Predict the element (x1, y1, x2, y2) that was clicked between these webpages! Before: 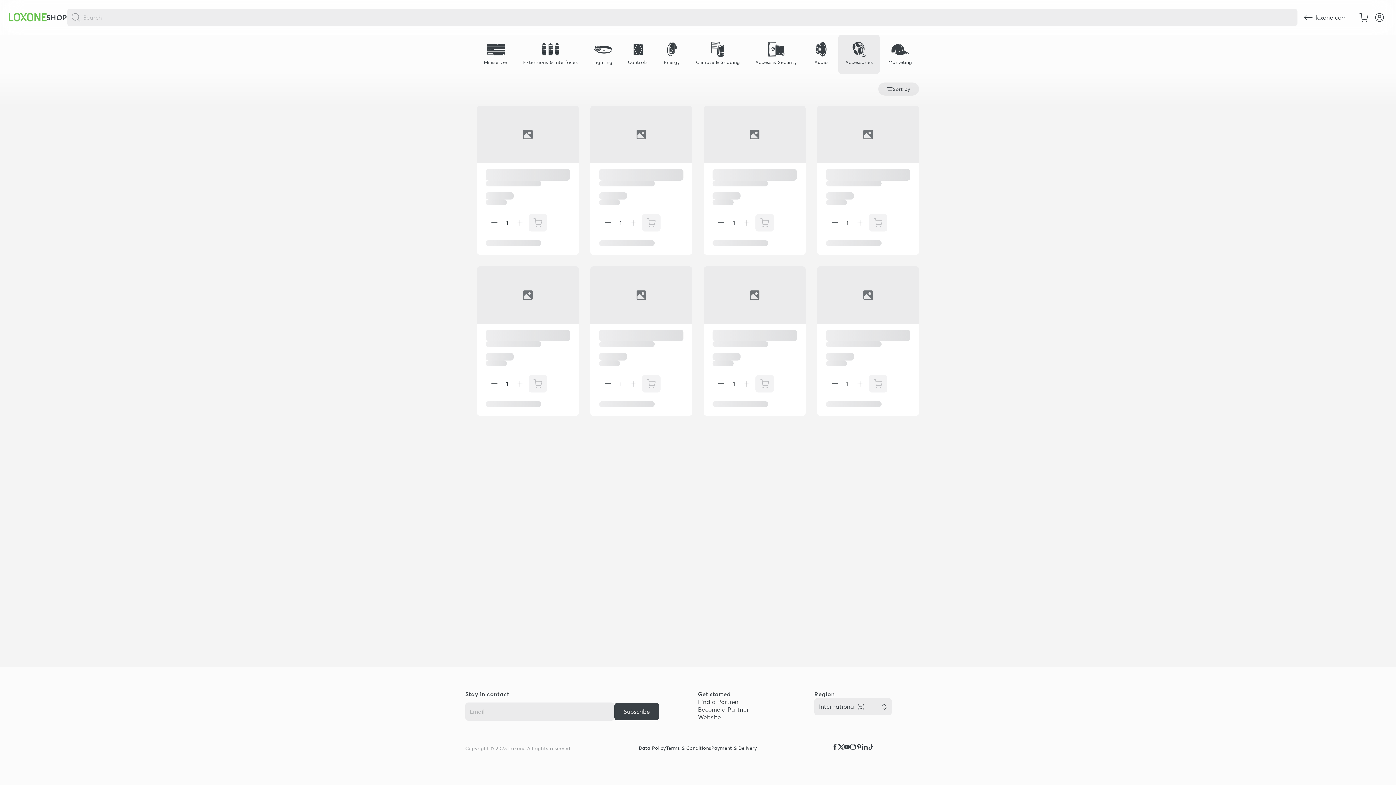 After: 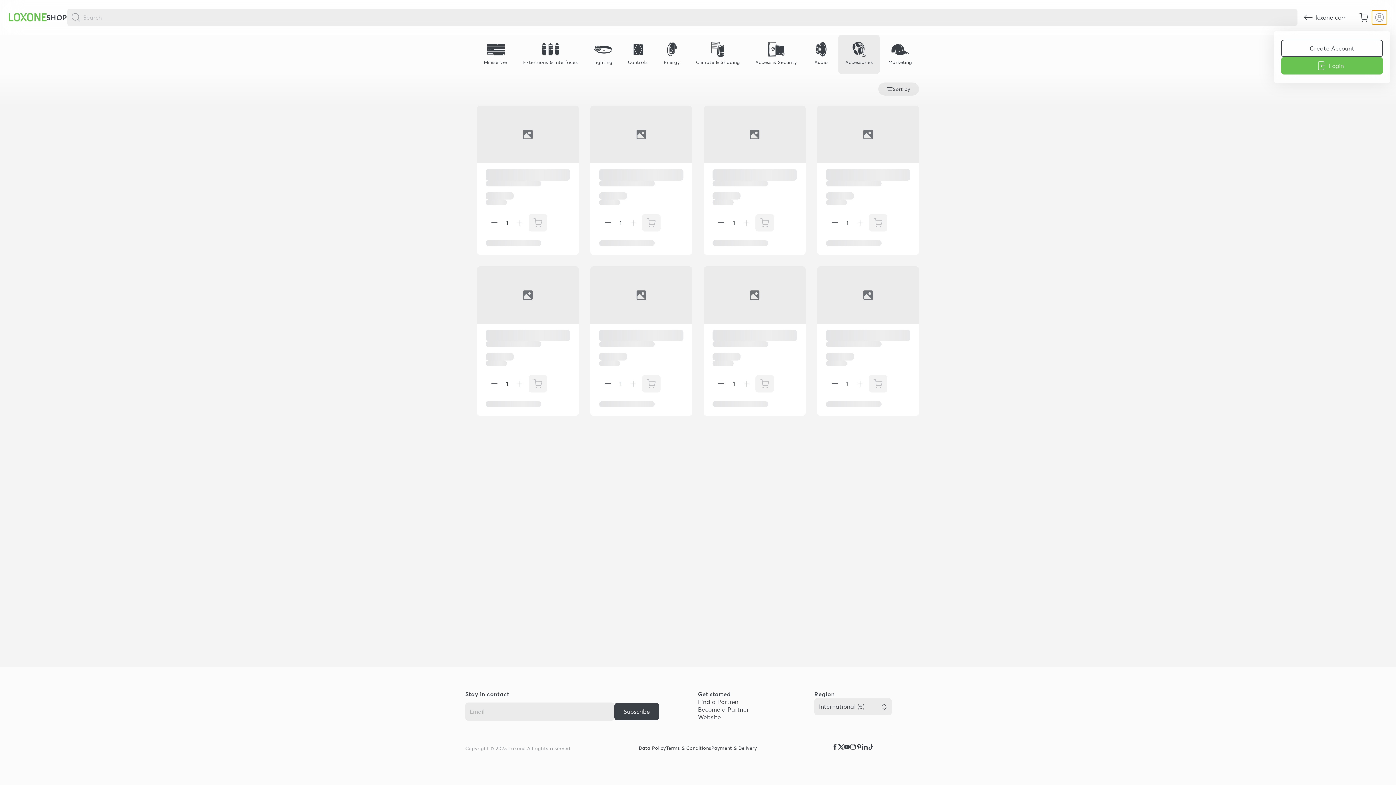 Action: bbox: (1372, 10, 1387, 24)